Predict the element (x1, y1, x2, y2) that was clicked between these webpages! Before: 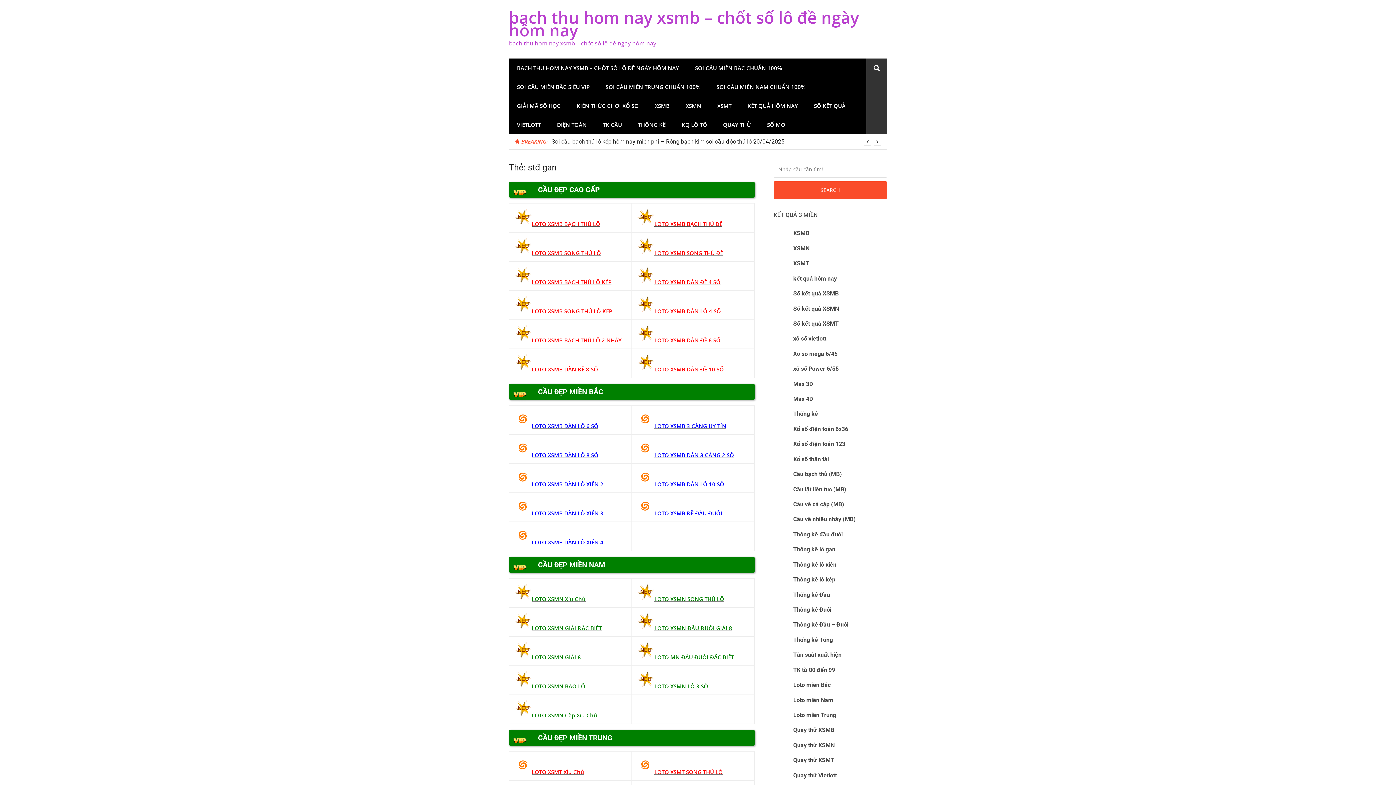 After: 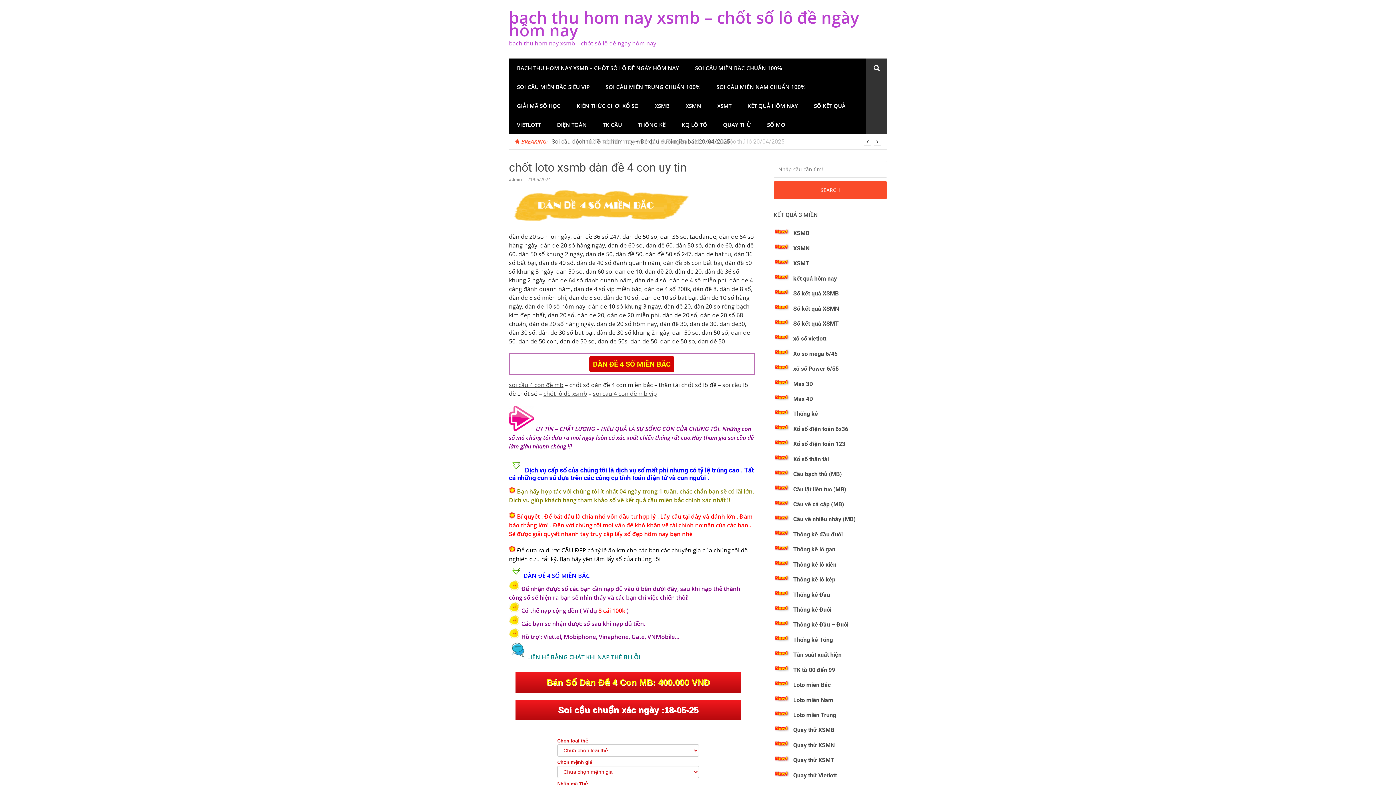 Action: label: LOTO XSMB DÀN ĐỀ 4 SỐ bbox: (654, 278, 720, 285)